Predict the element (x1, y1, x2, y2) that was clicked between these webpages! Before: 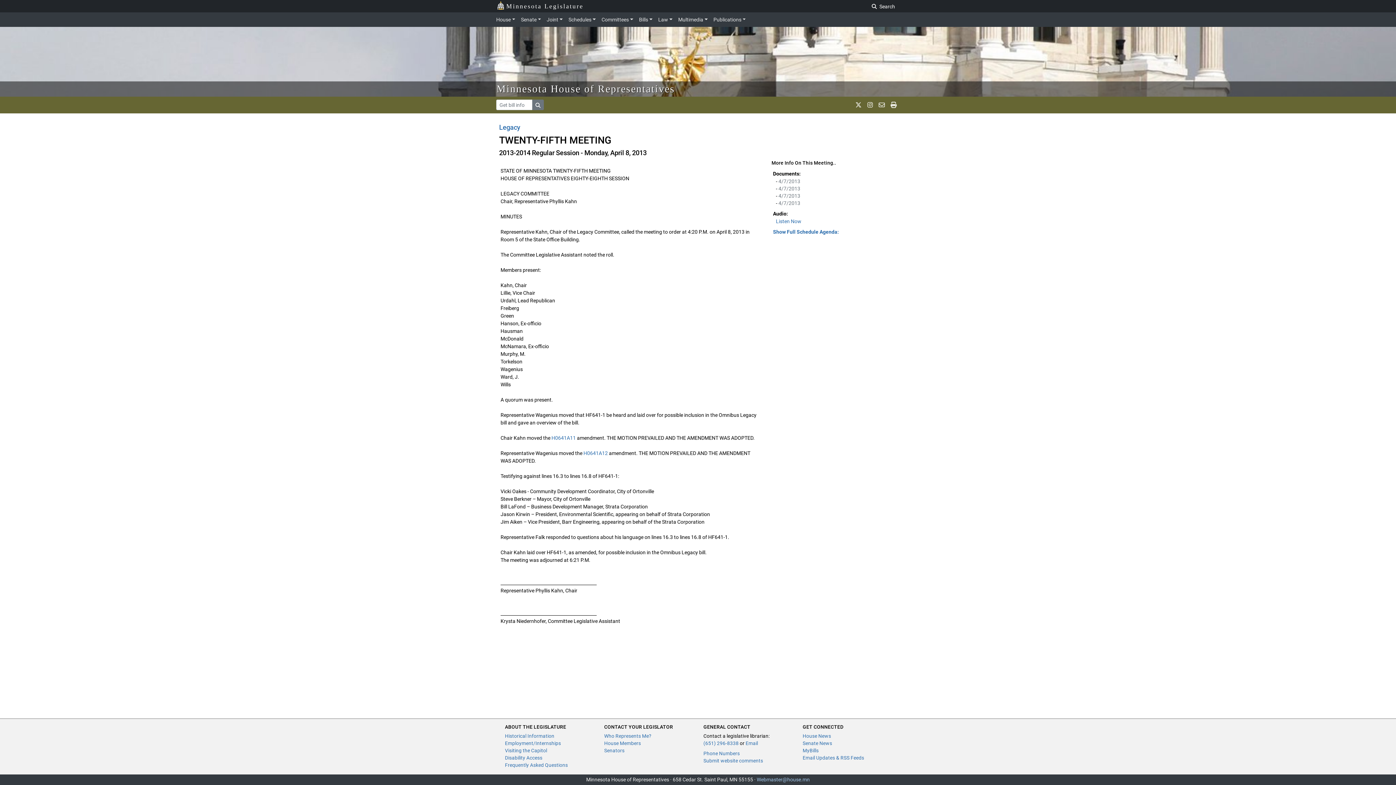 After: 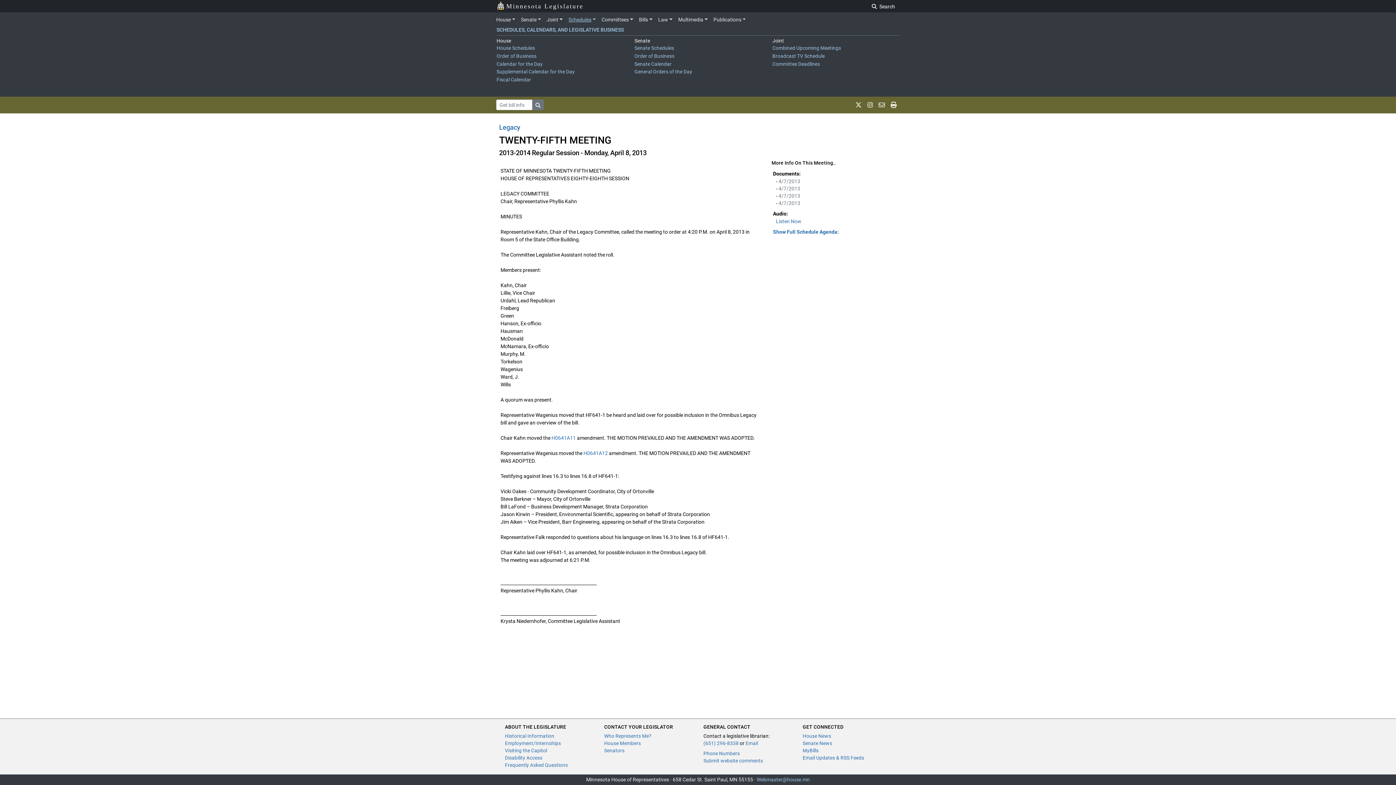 Action: label: Schedules bbox: (565, 13, 598, 25)